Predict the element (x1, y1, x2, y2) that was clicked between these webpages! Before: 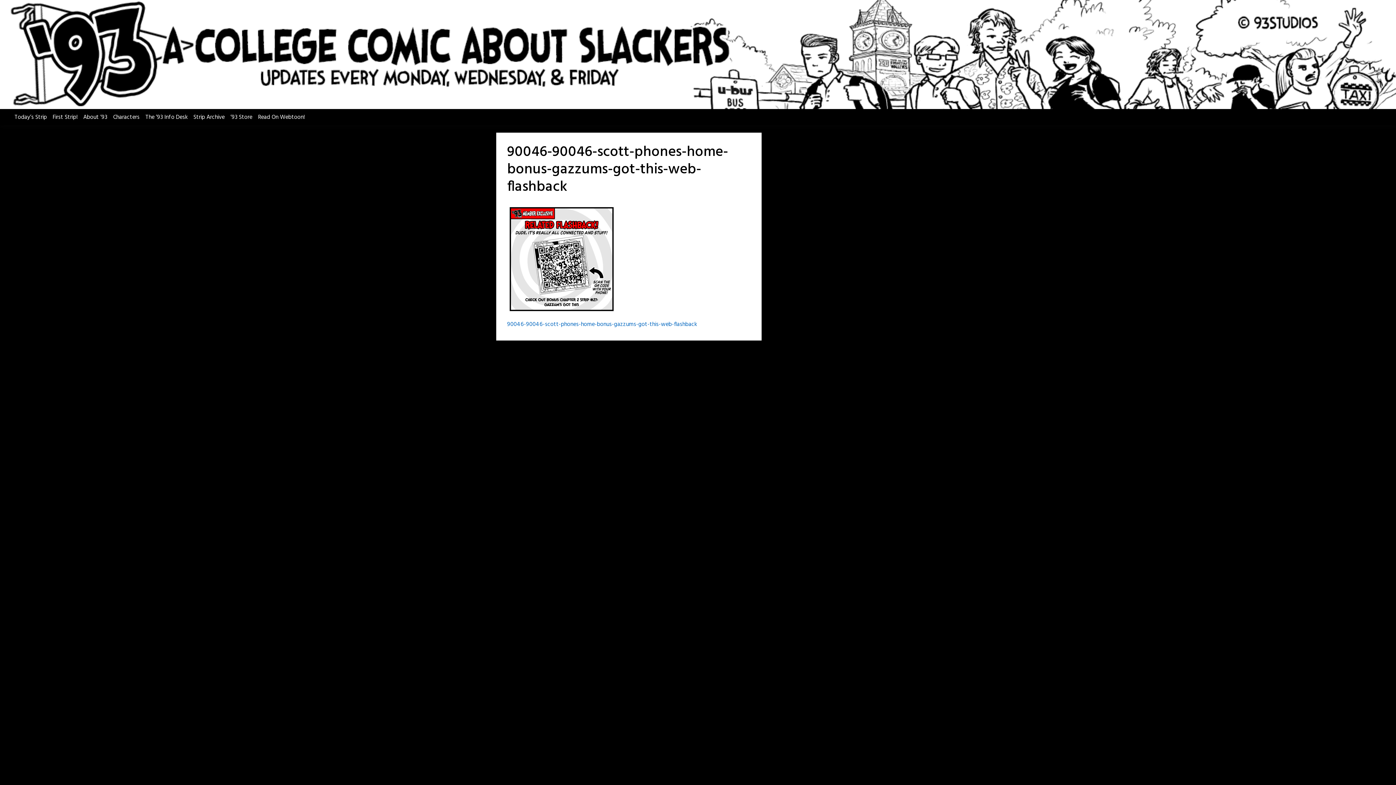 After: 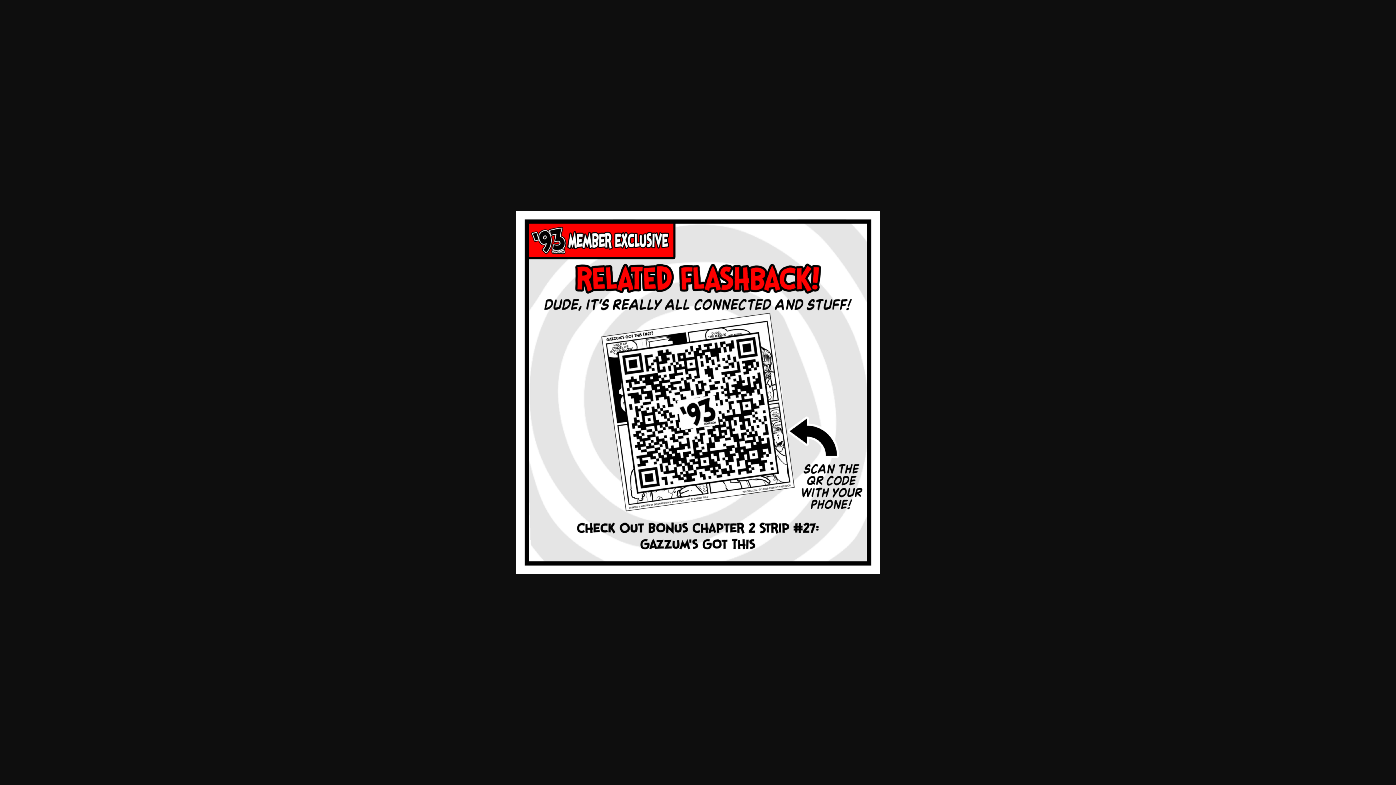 Action: bbox: (507, 254, 616, 264)